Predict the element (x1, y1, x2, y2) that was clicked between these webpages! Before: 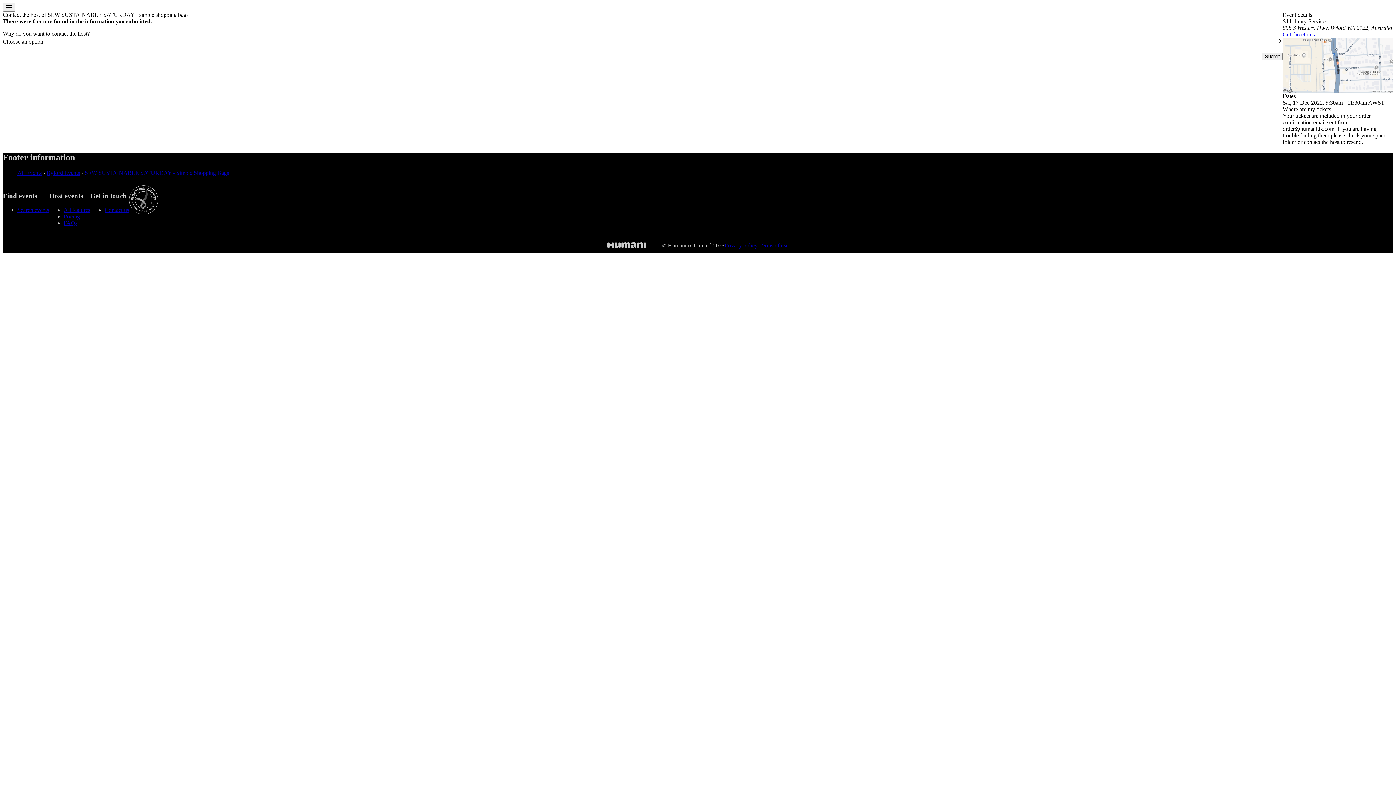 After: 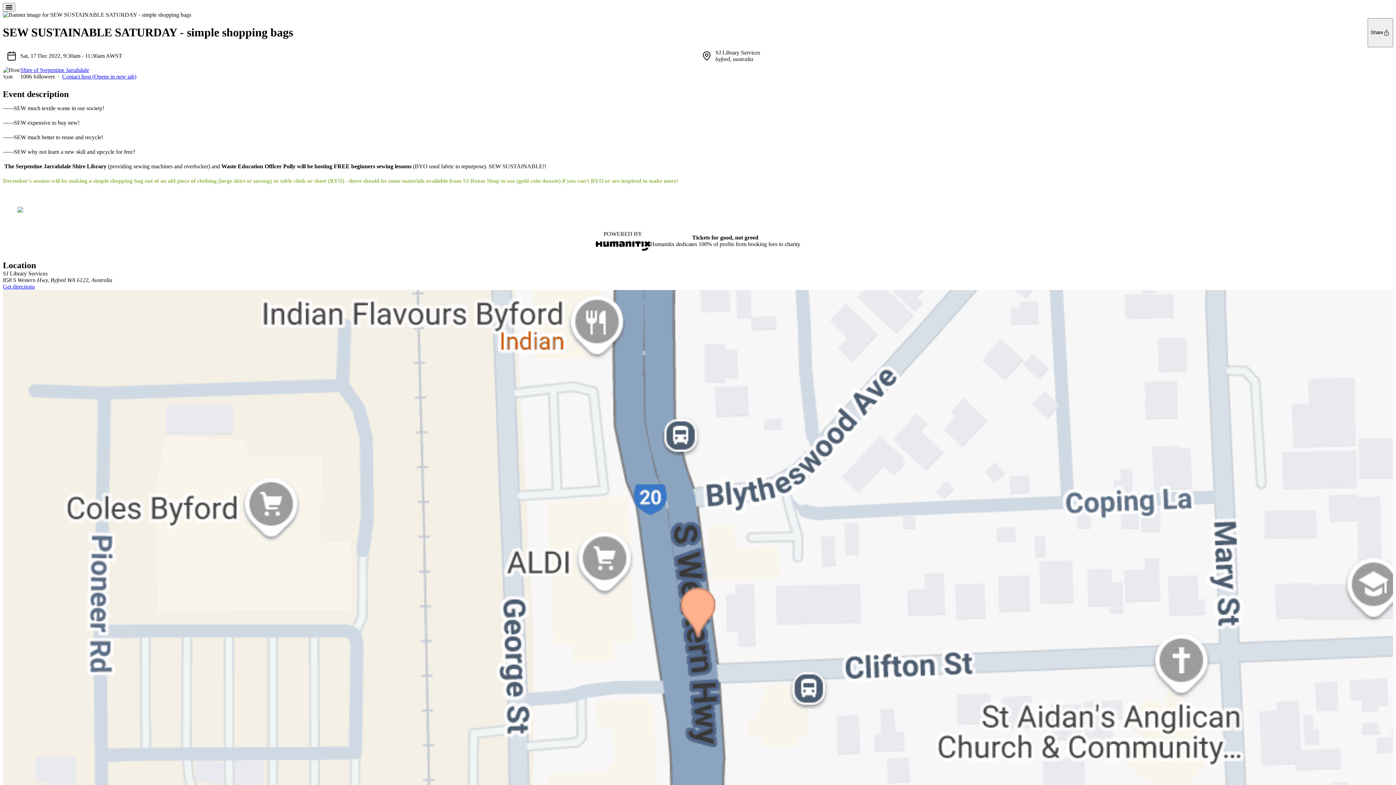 Action: label: SEW SUSTAINABLE SATURDAY - simple shopping bags bbox: (84, 169, 229, 176)